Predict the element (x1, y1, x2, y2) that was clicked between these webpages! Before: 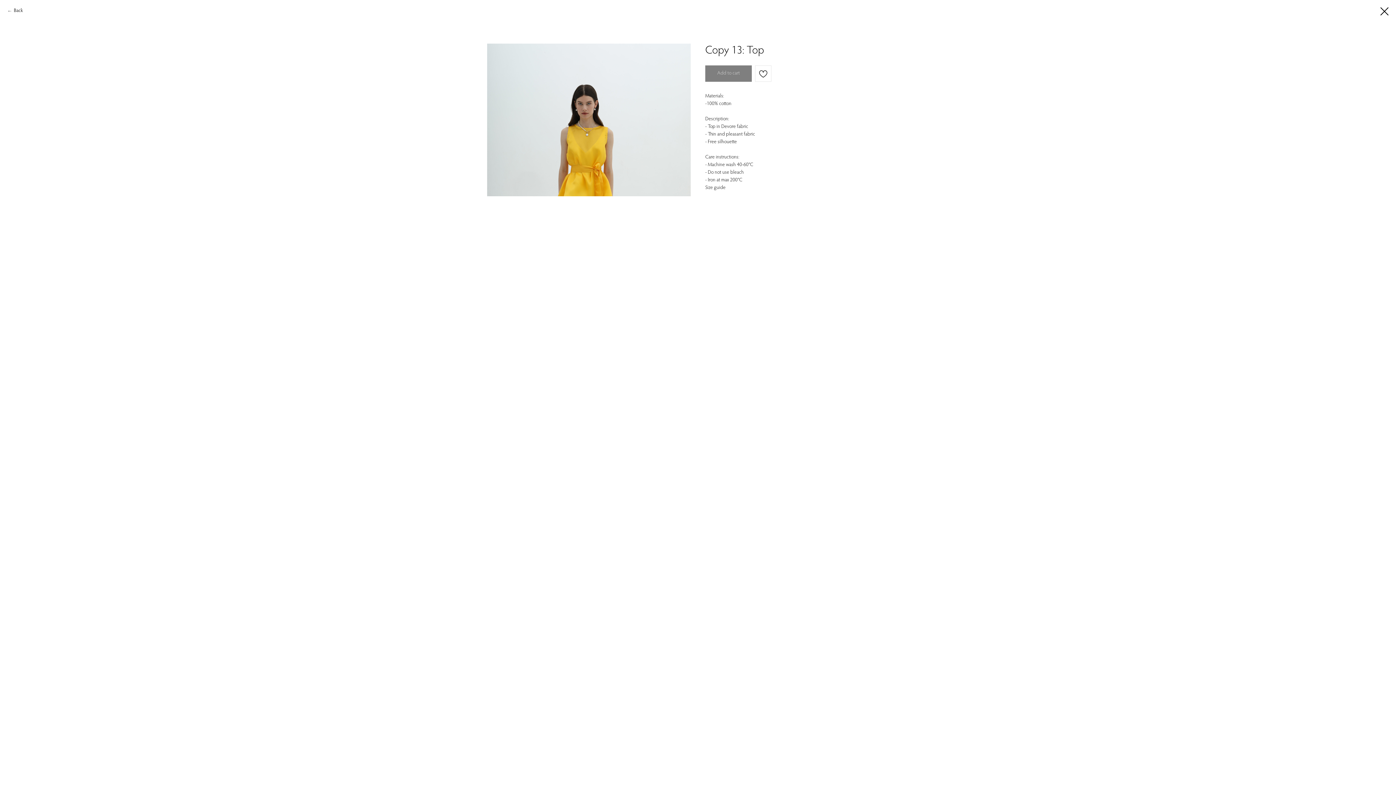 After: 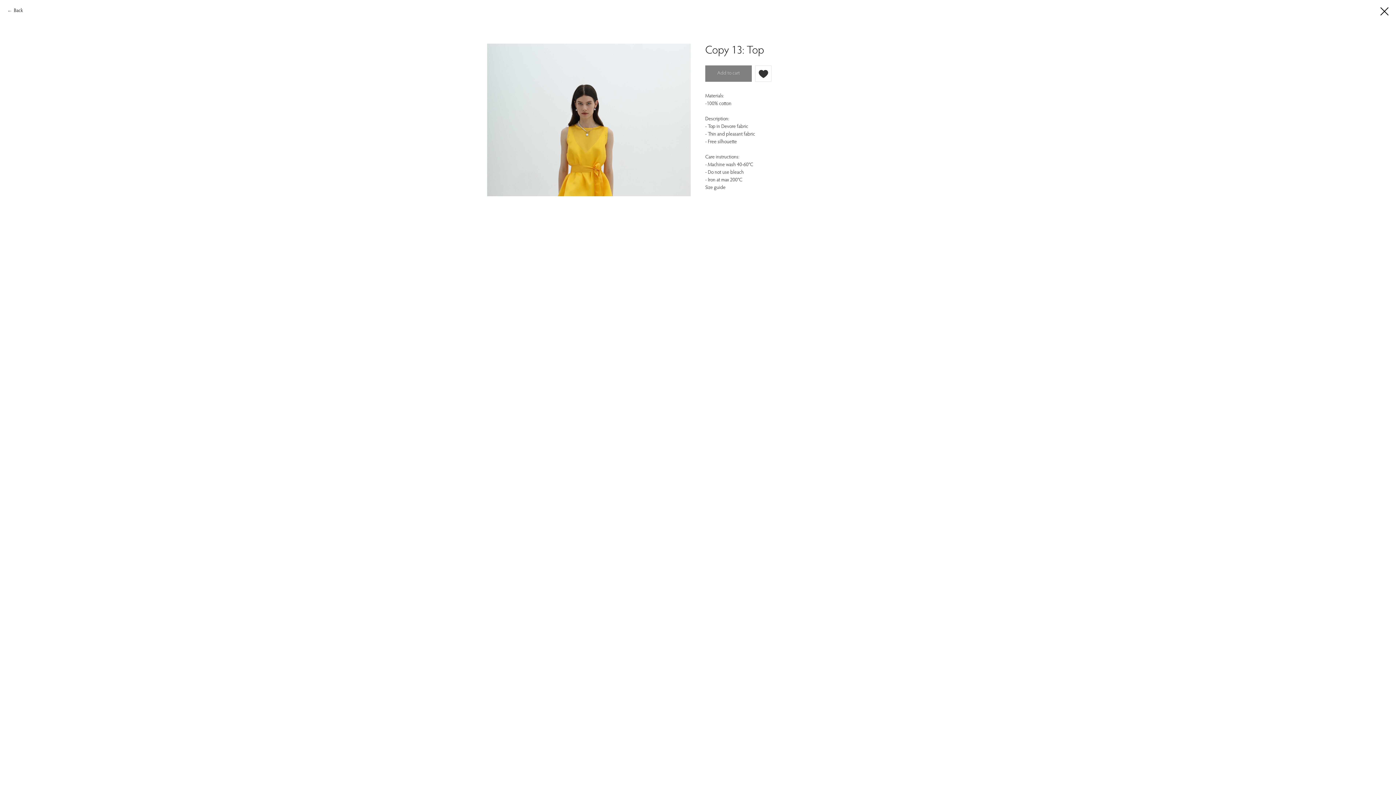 Action: bbox: (755, 65, 771, 81)